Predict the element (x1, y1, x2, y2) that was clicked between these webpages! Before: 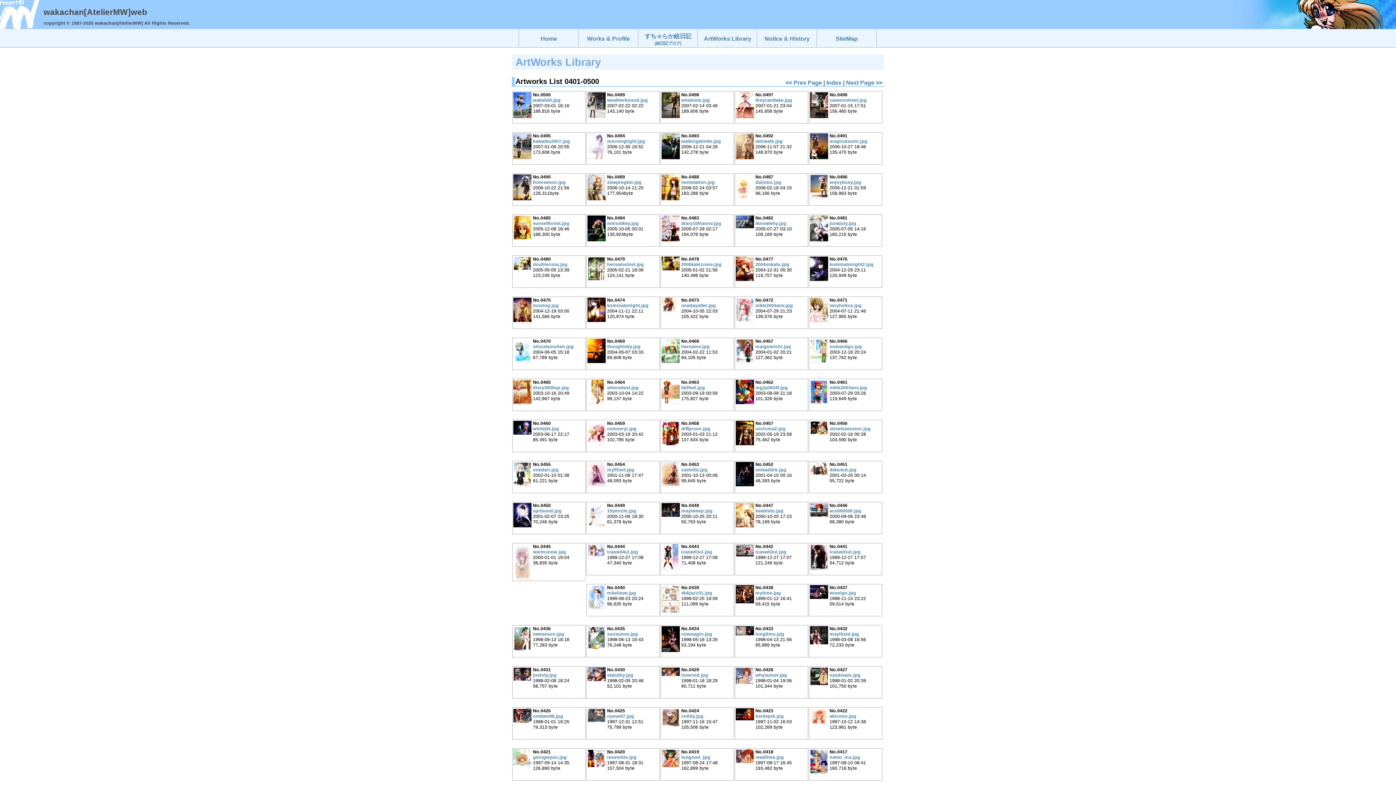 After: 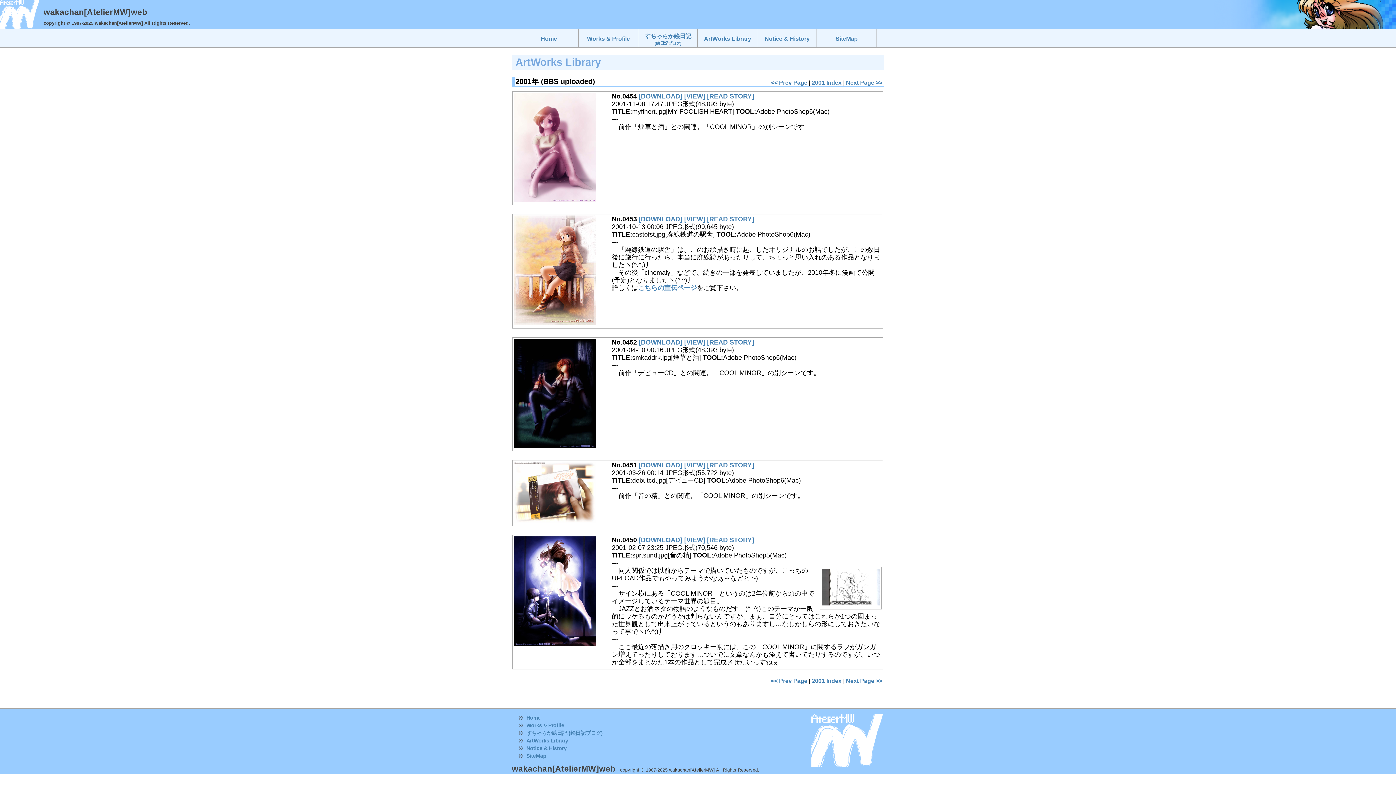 Action: bbox: (607, 467, 634, 472) label: myflhert.jpg